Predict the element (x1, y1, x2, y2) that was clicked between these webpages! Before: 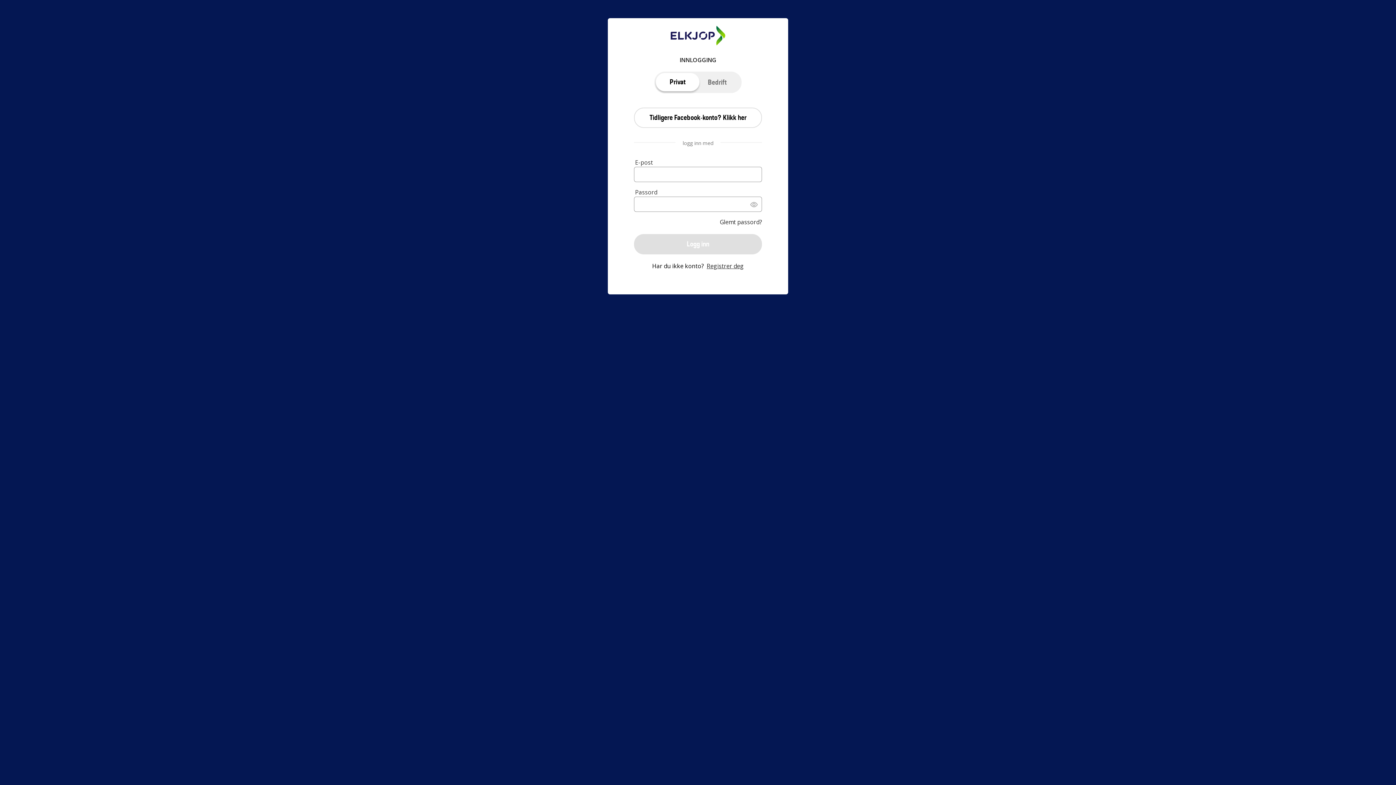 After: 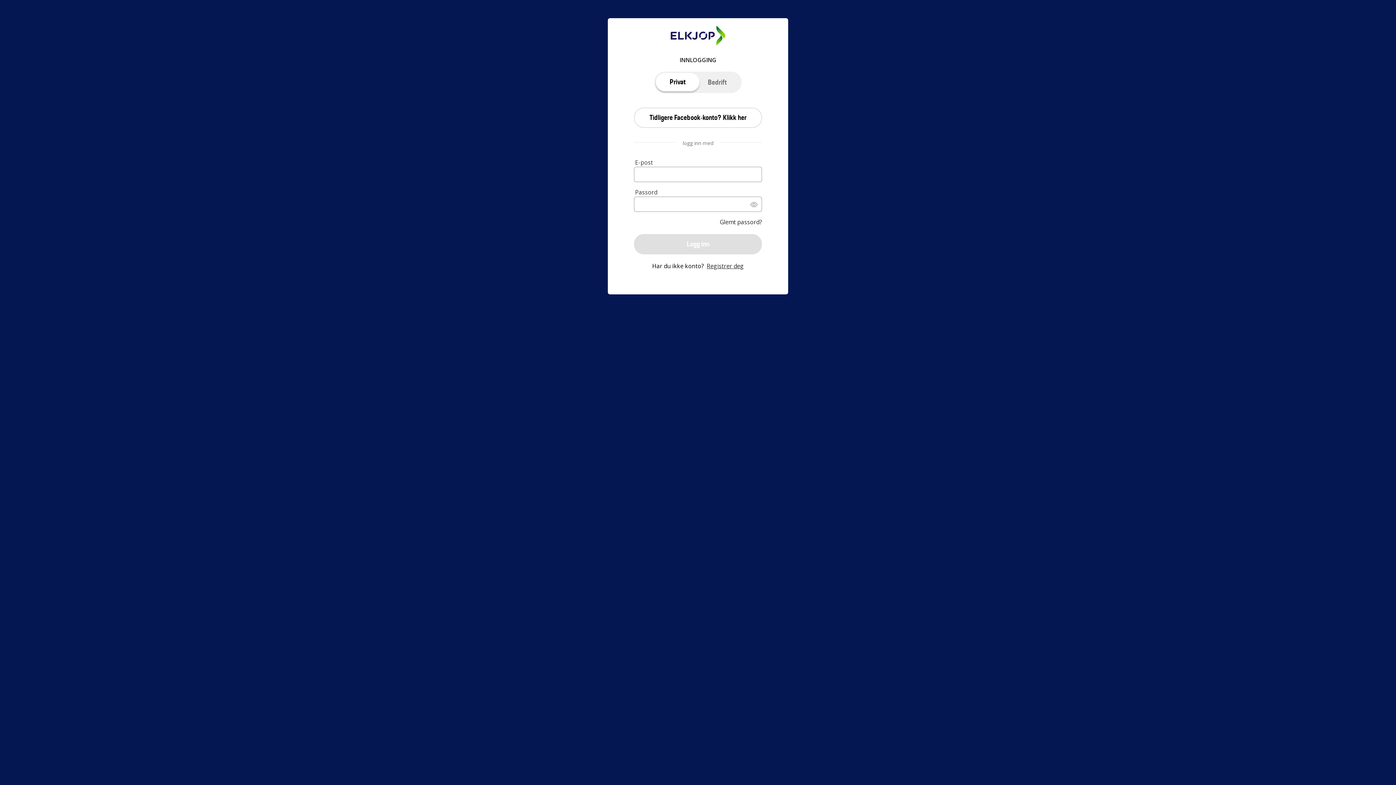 Action: label: Privat bbox: (656, 73, 699, 91)